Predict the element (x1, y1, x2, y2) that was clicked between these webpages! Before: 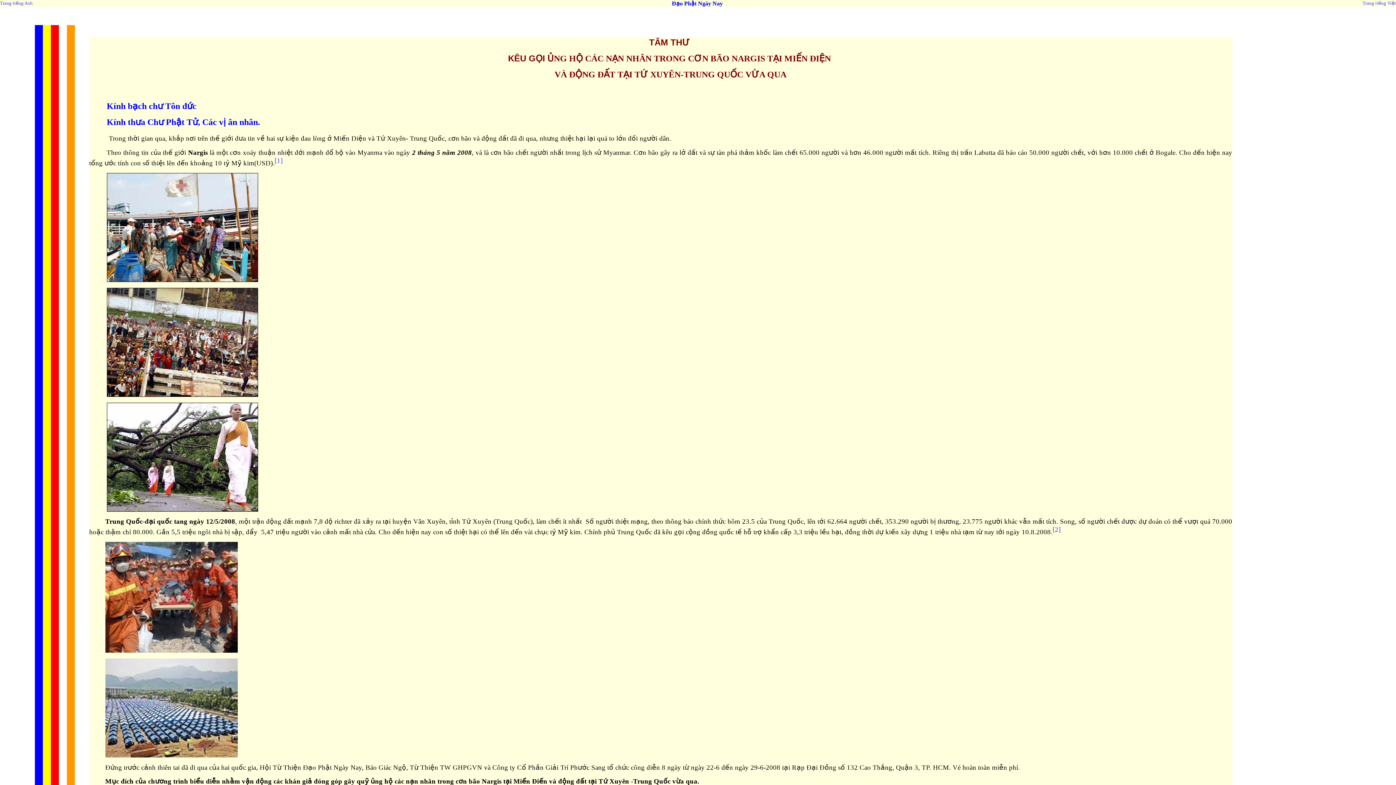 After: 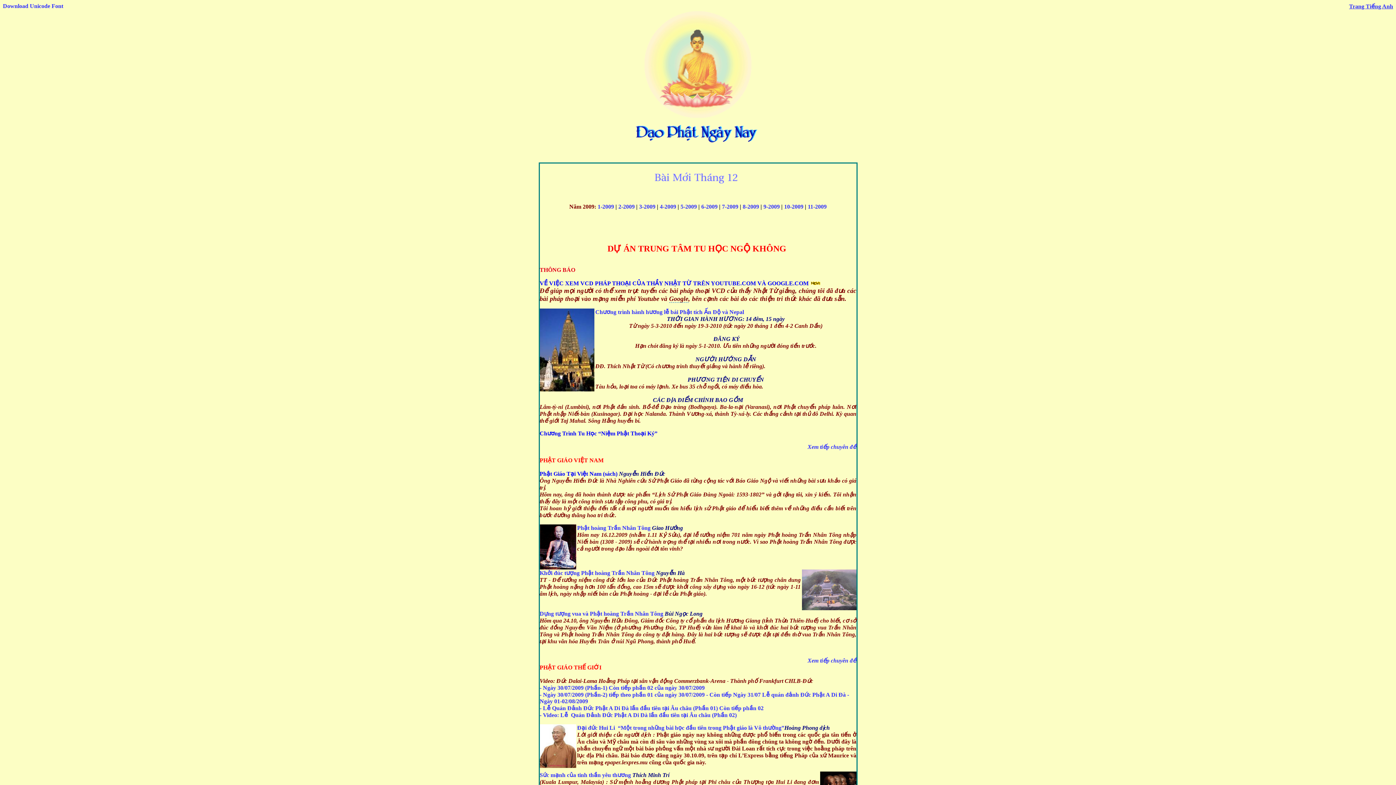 Action: label: Trang tiếng Việt bbox: (1362, 0, 1396, 5)